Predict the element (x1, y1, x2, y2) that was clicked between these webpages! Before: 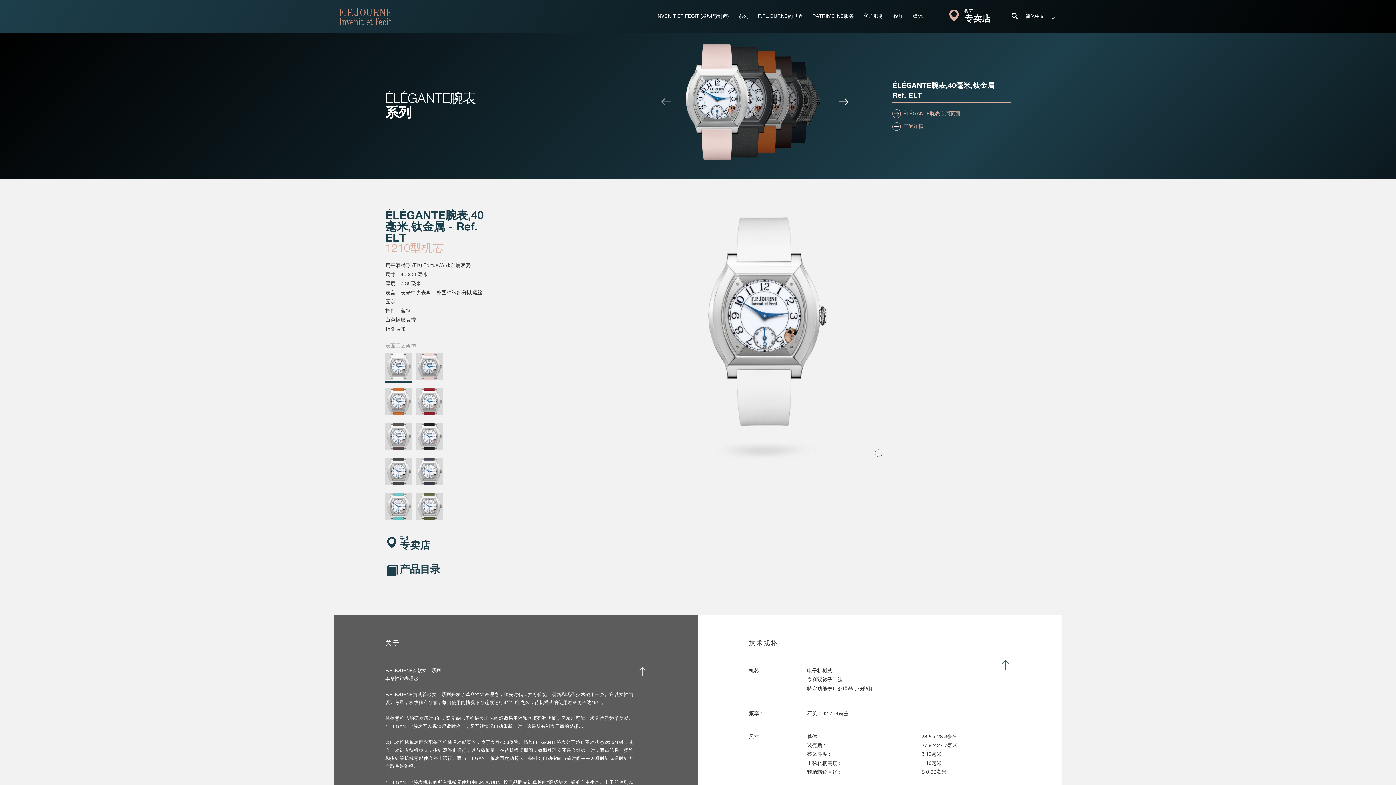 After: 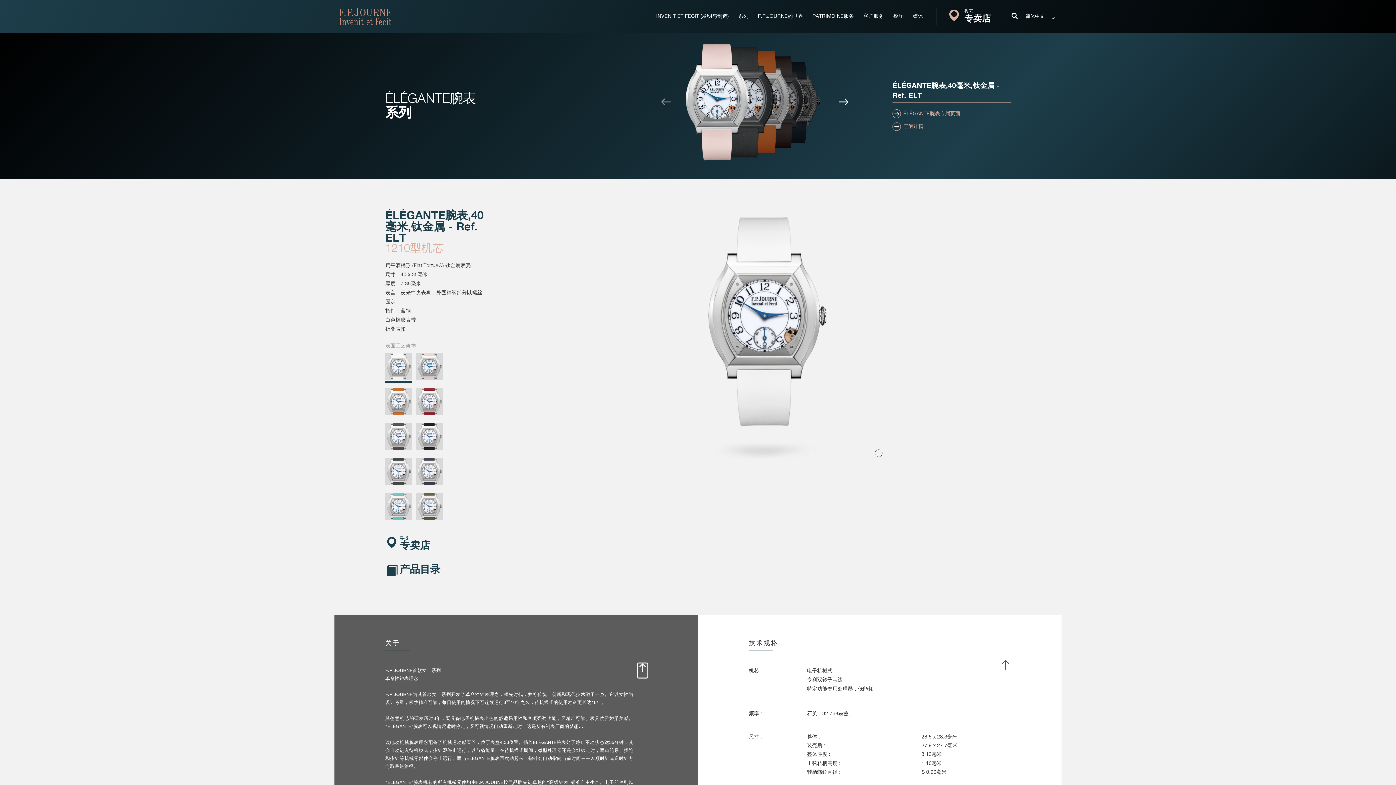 Action: bbox: (638, 667, 647, 676)